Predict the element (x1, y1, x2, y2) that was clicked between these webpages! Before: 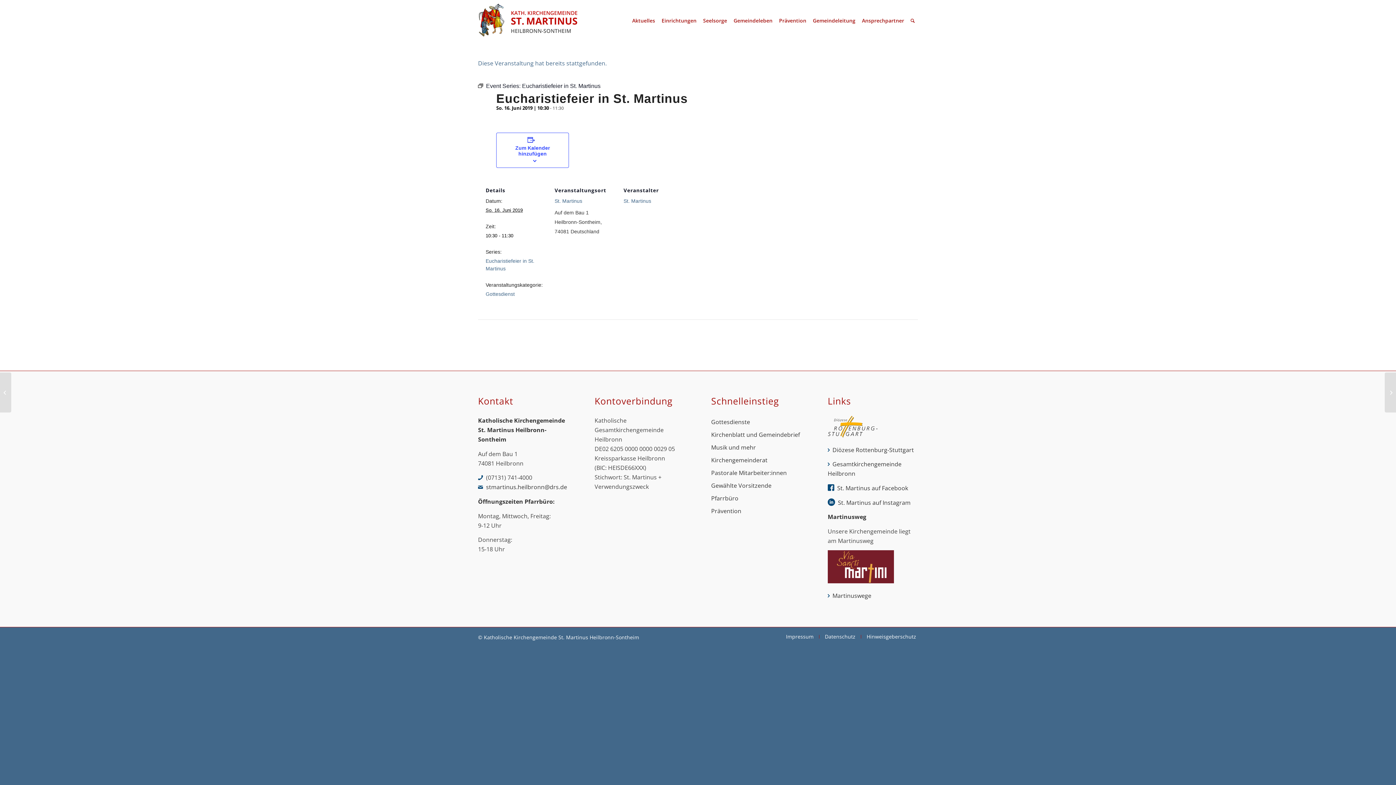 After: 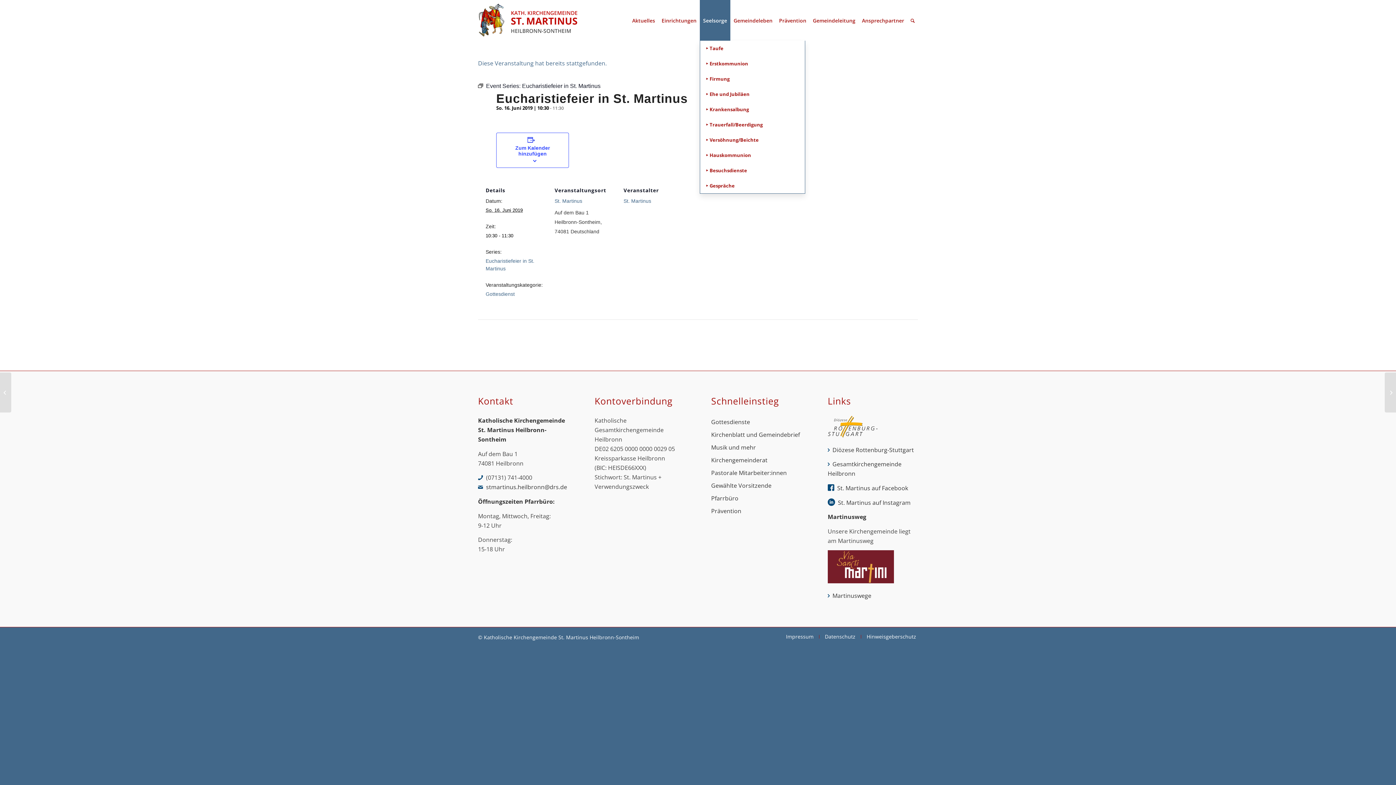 Action: label: Seelsorge bbox: (700, 0, 730, 41)